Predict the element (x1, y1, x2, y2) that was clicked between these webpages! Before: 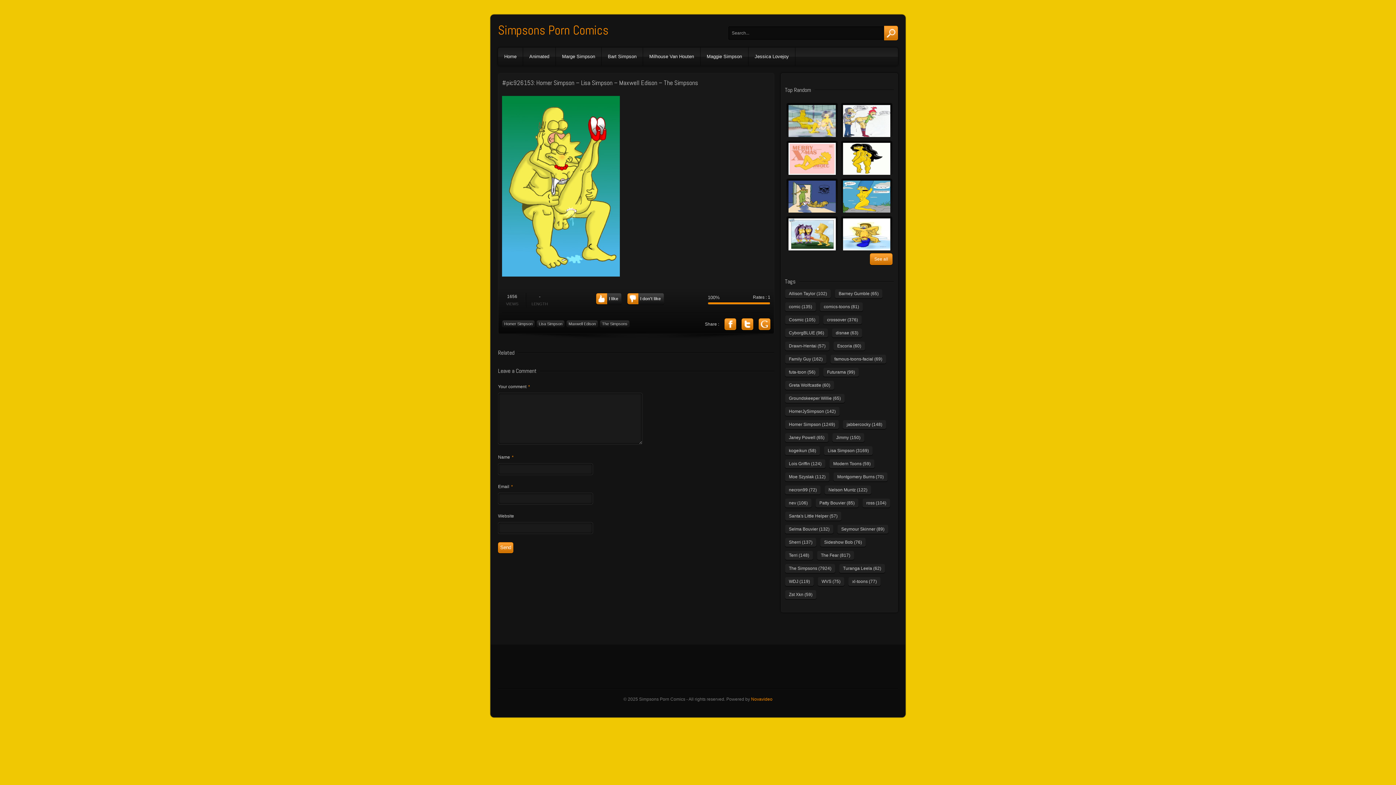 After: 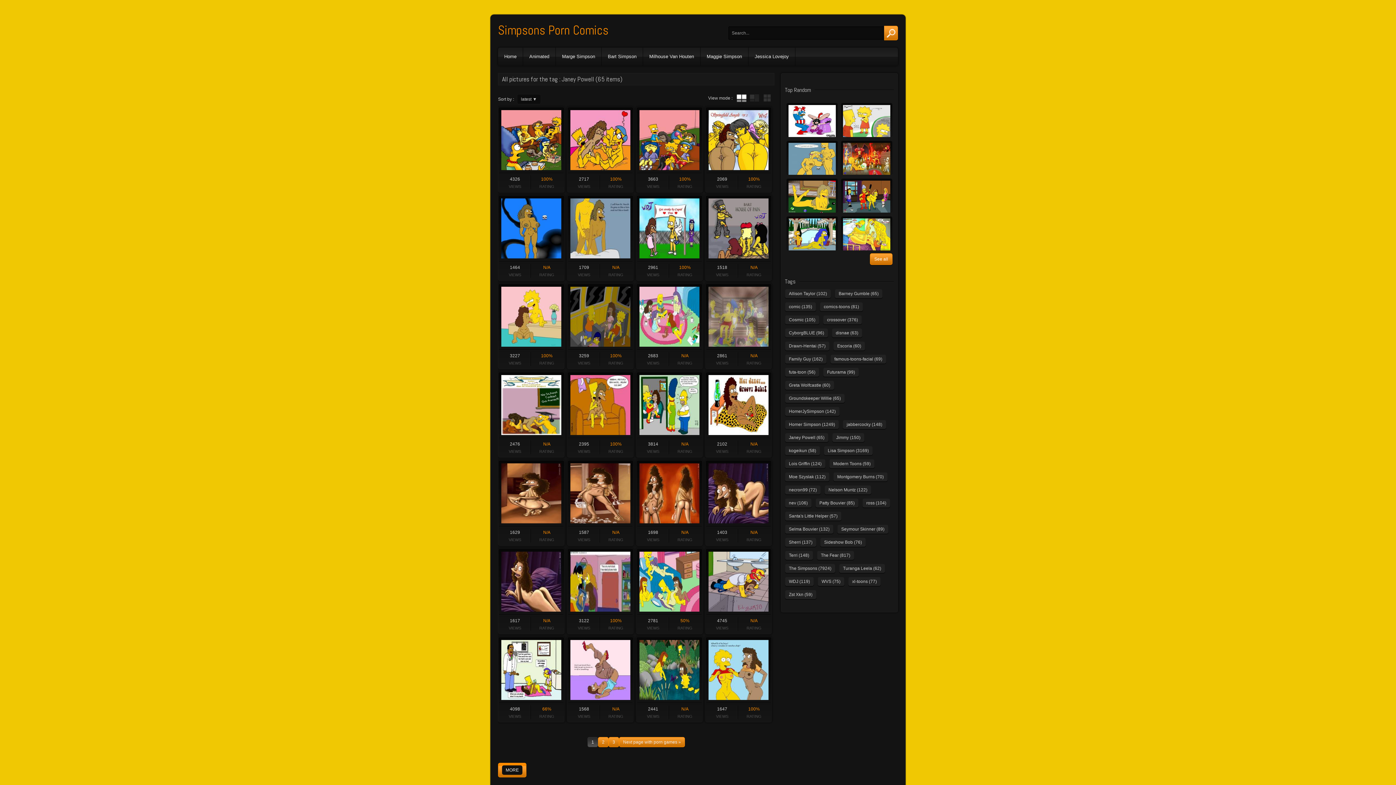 Action: label: Janey Powell (65 items) bbox: (785, 433, 828, 442)